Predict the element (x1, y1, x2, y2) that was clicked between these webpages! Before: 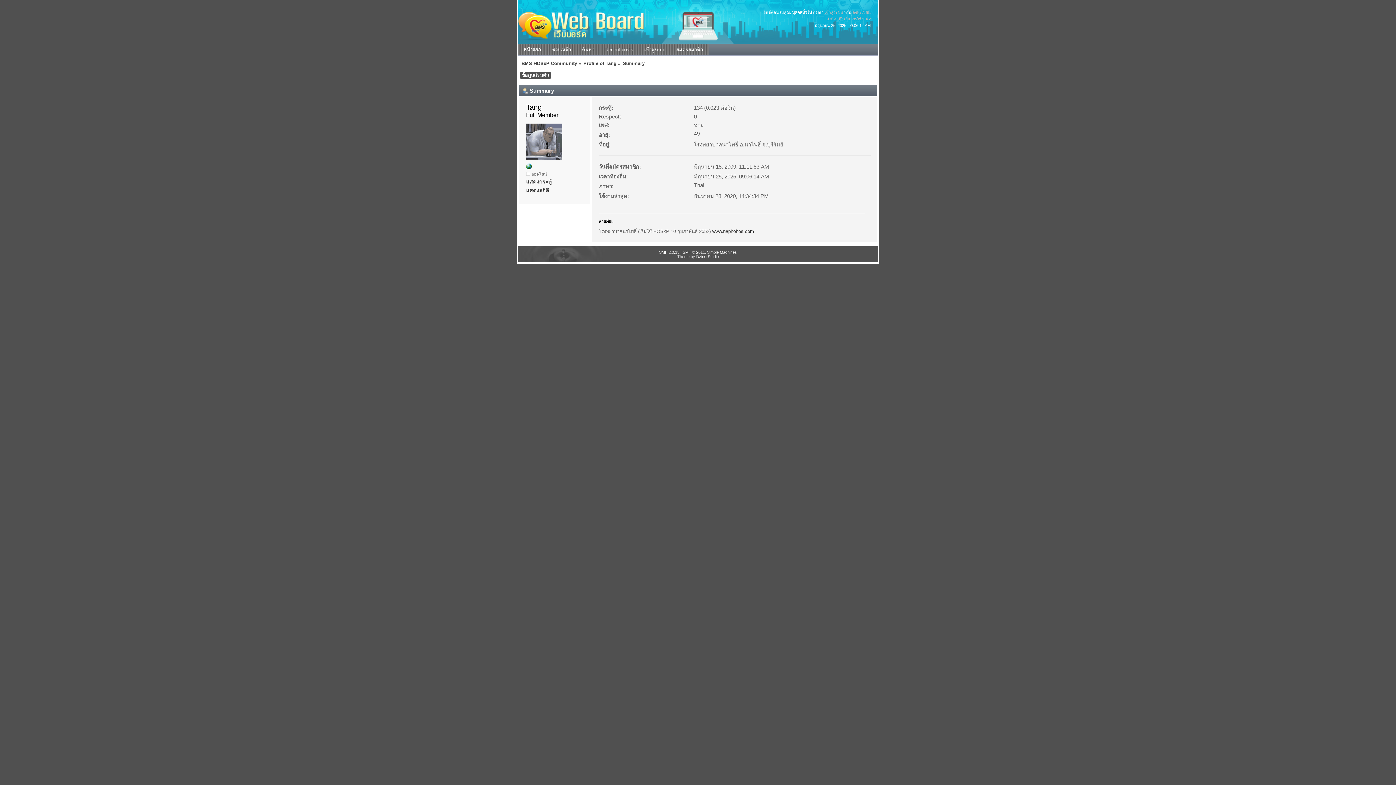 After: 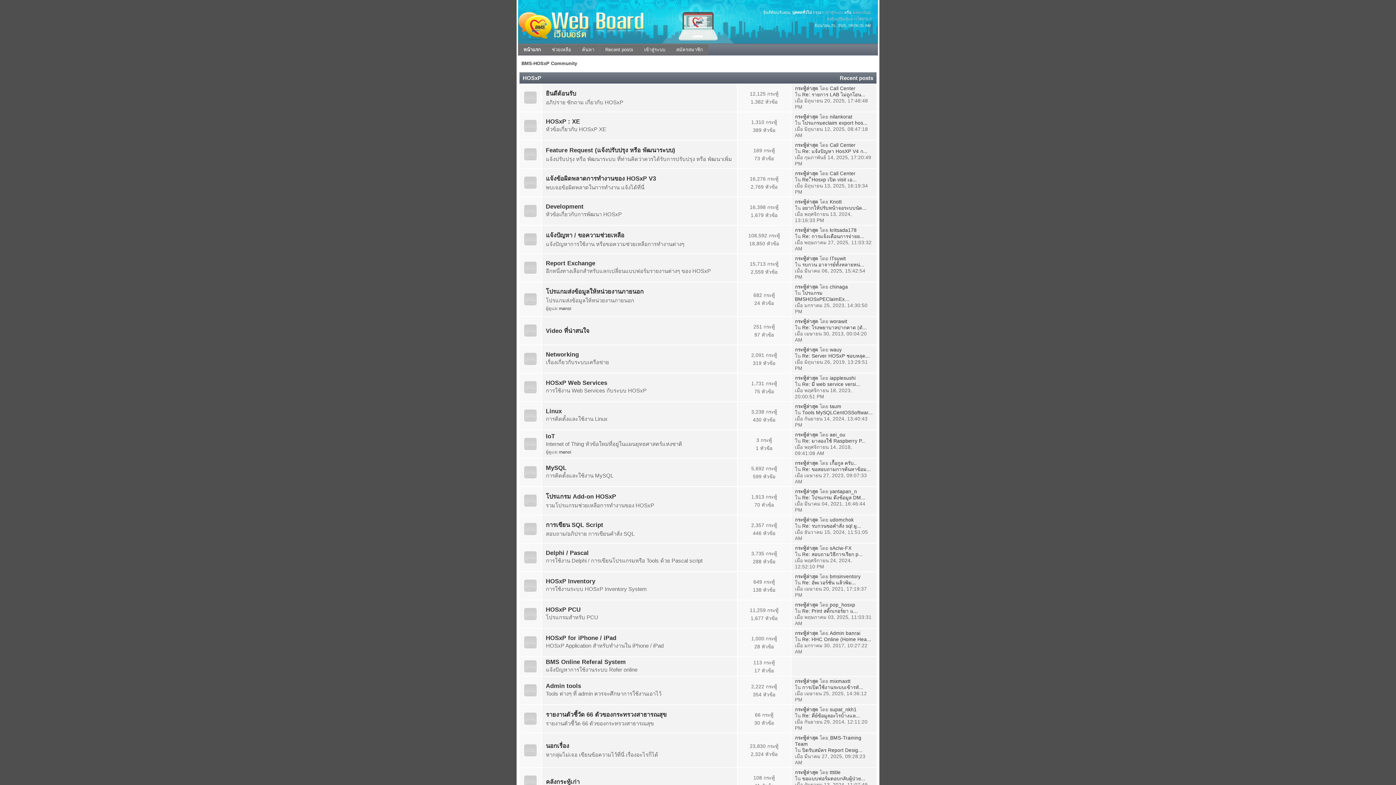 Action: label: หน้าแรก bbox: (518, 44, 546, 55)